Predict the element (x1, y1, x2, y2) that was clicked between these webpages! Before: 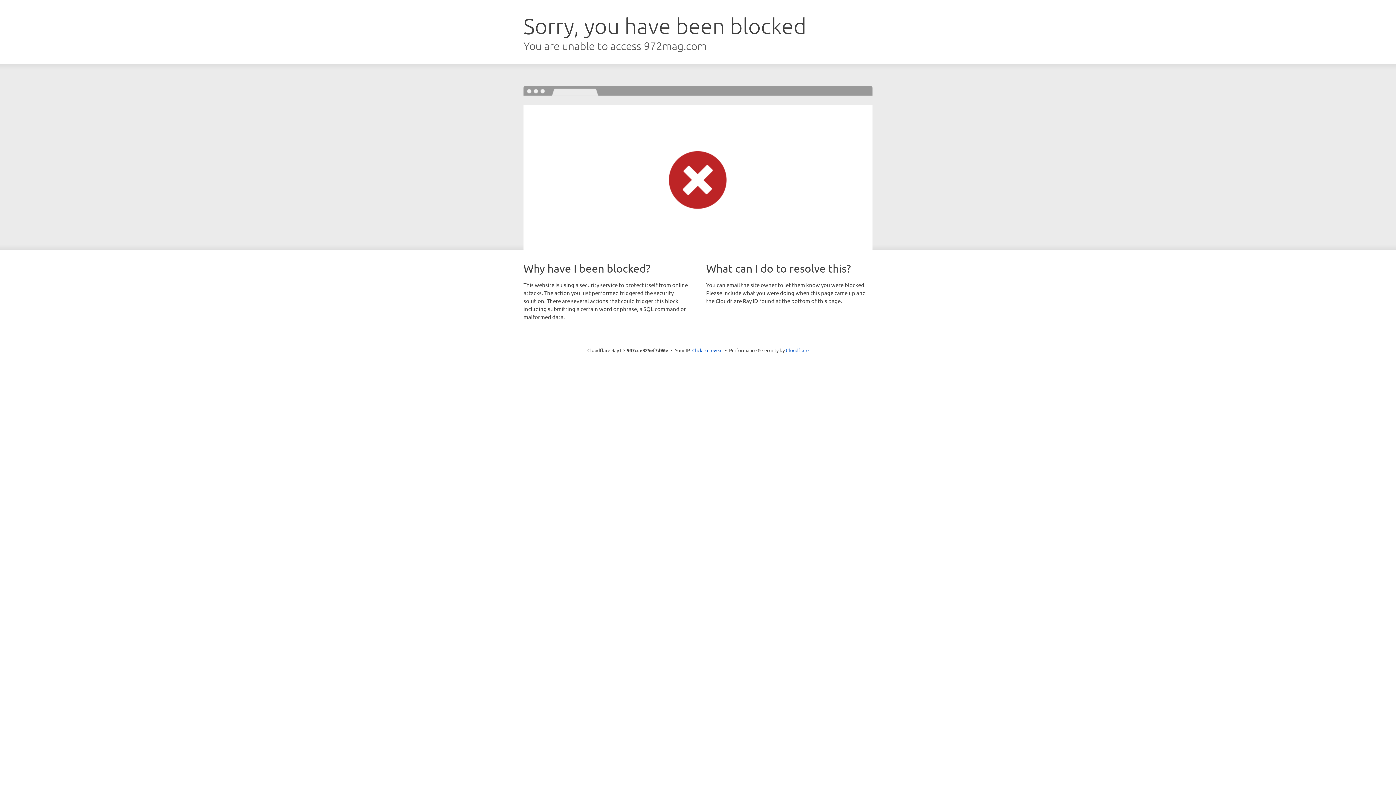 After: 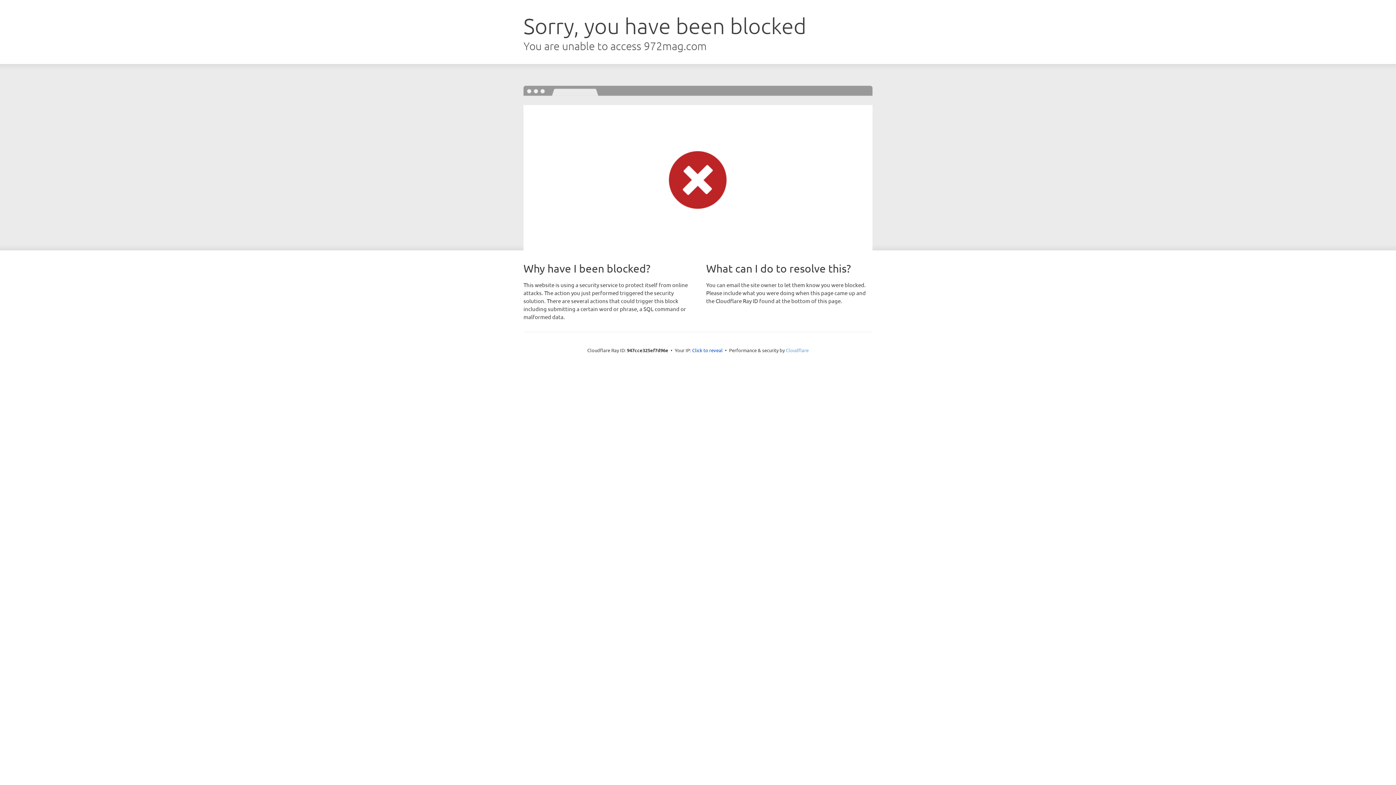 Action: label: Cloudflare bbox: (786, 347, 808, 353)